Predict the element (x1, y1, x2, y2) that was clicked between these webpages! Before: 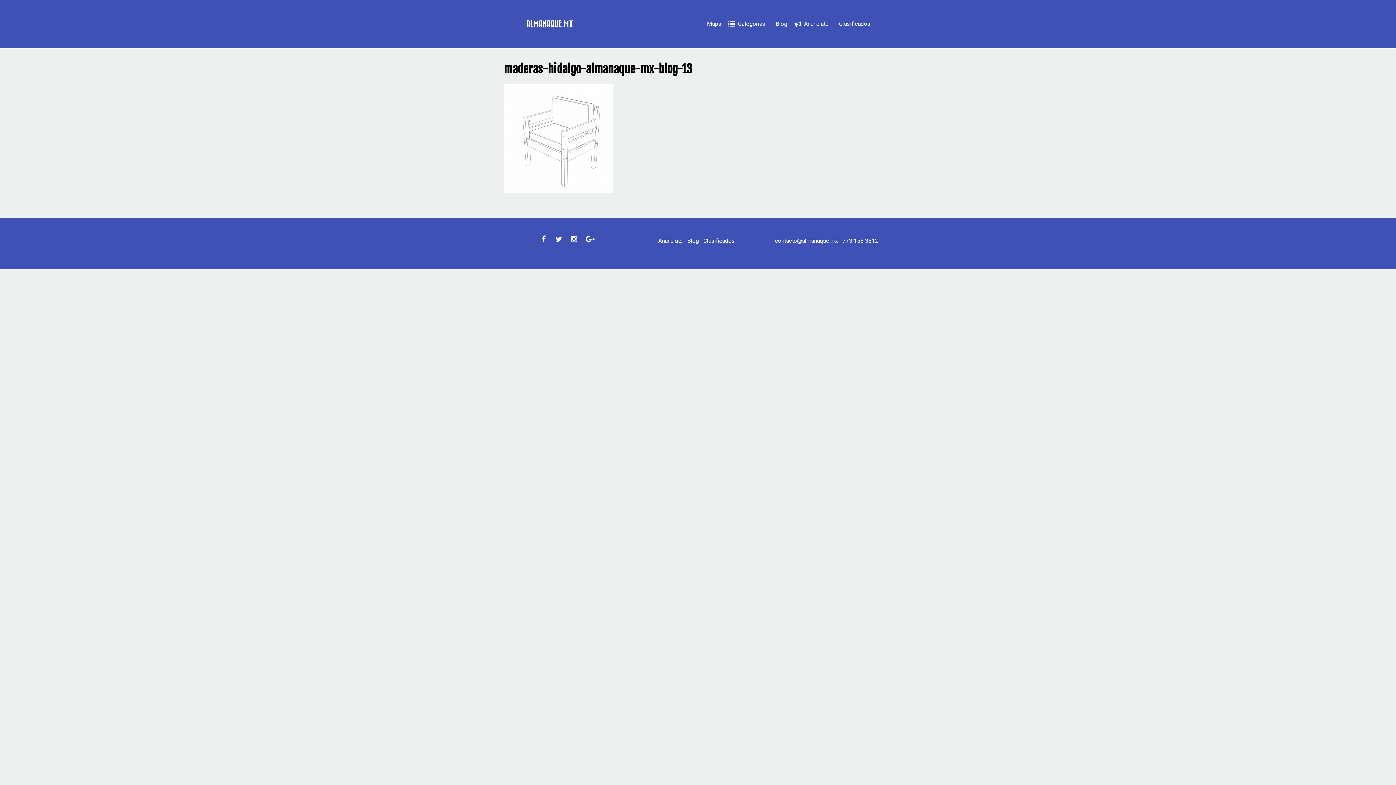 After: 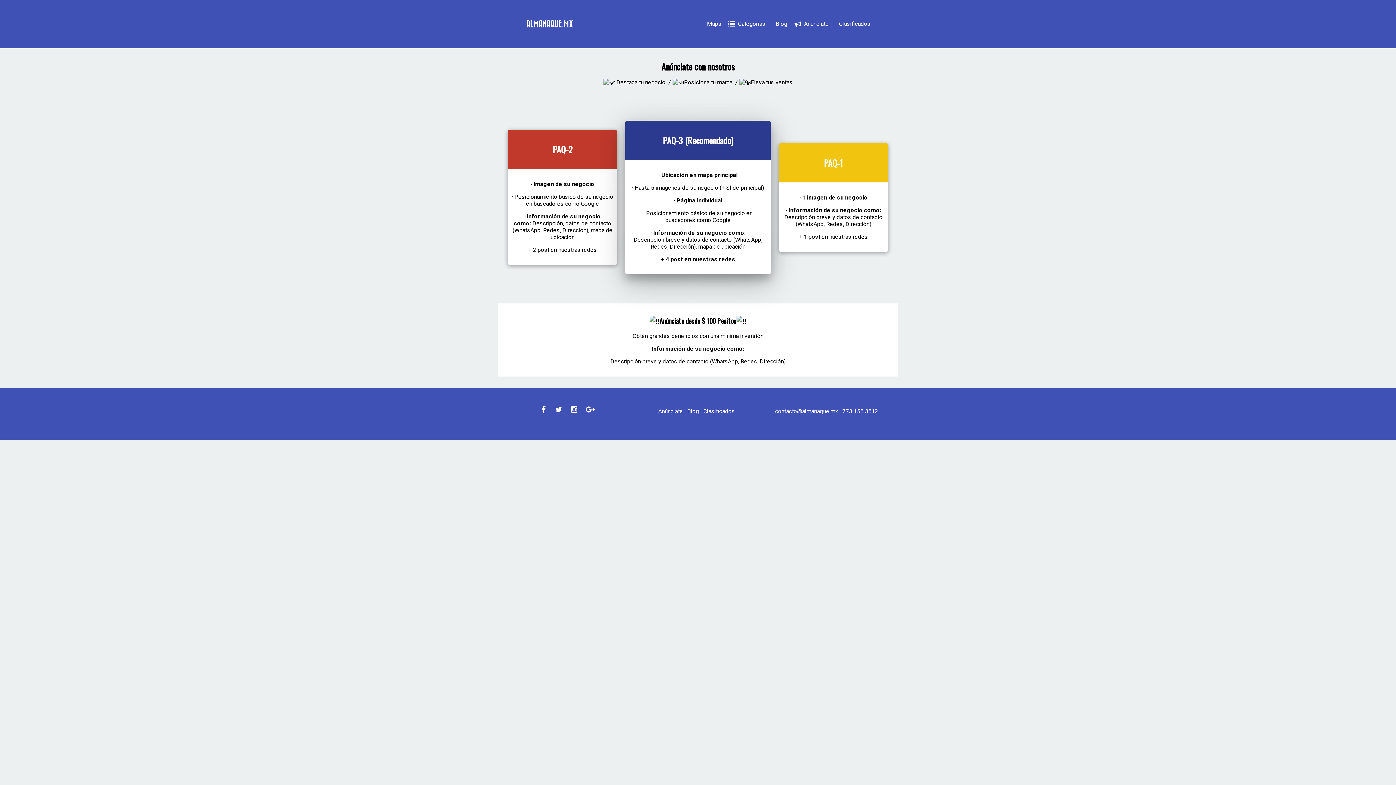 Action: bbox: (791, 17, 831, 30) label: Anúnciate